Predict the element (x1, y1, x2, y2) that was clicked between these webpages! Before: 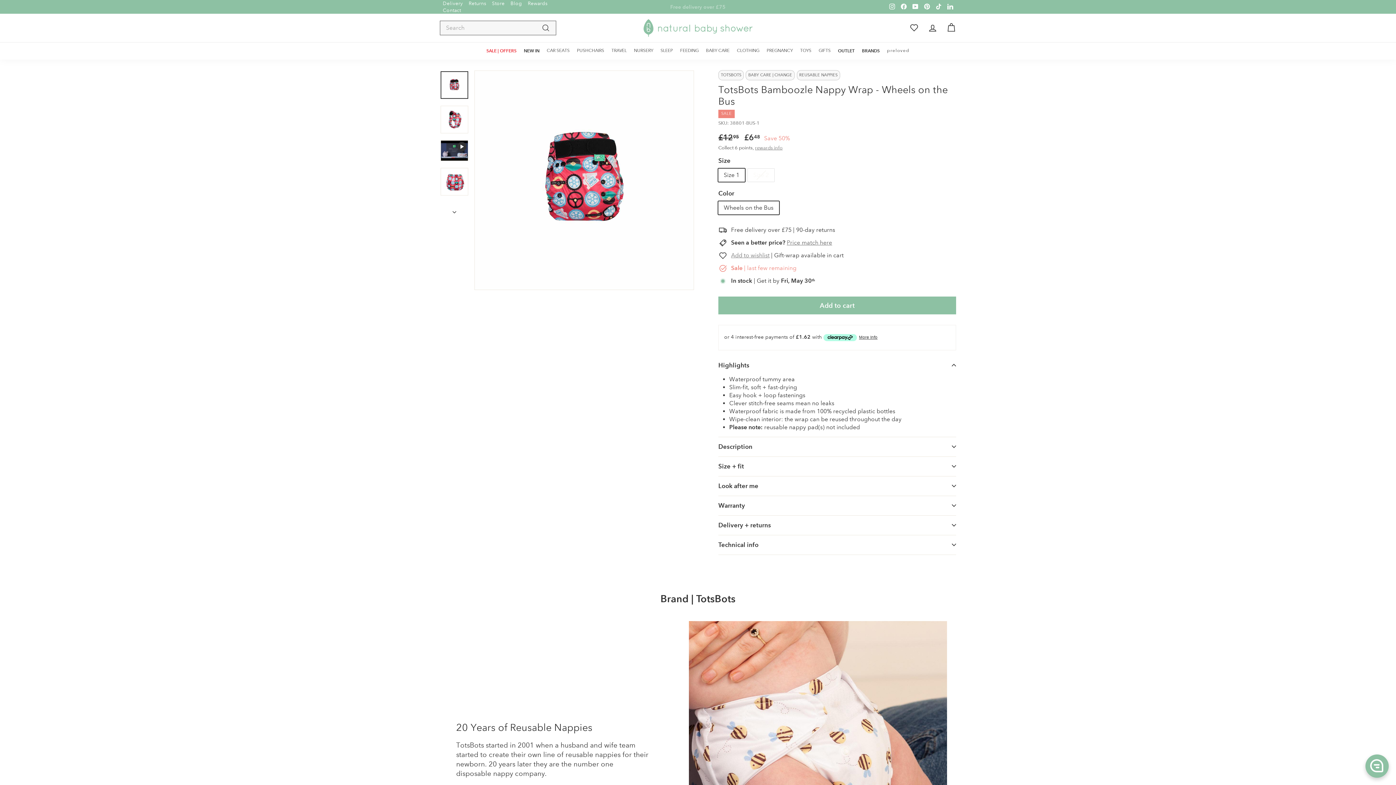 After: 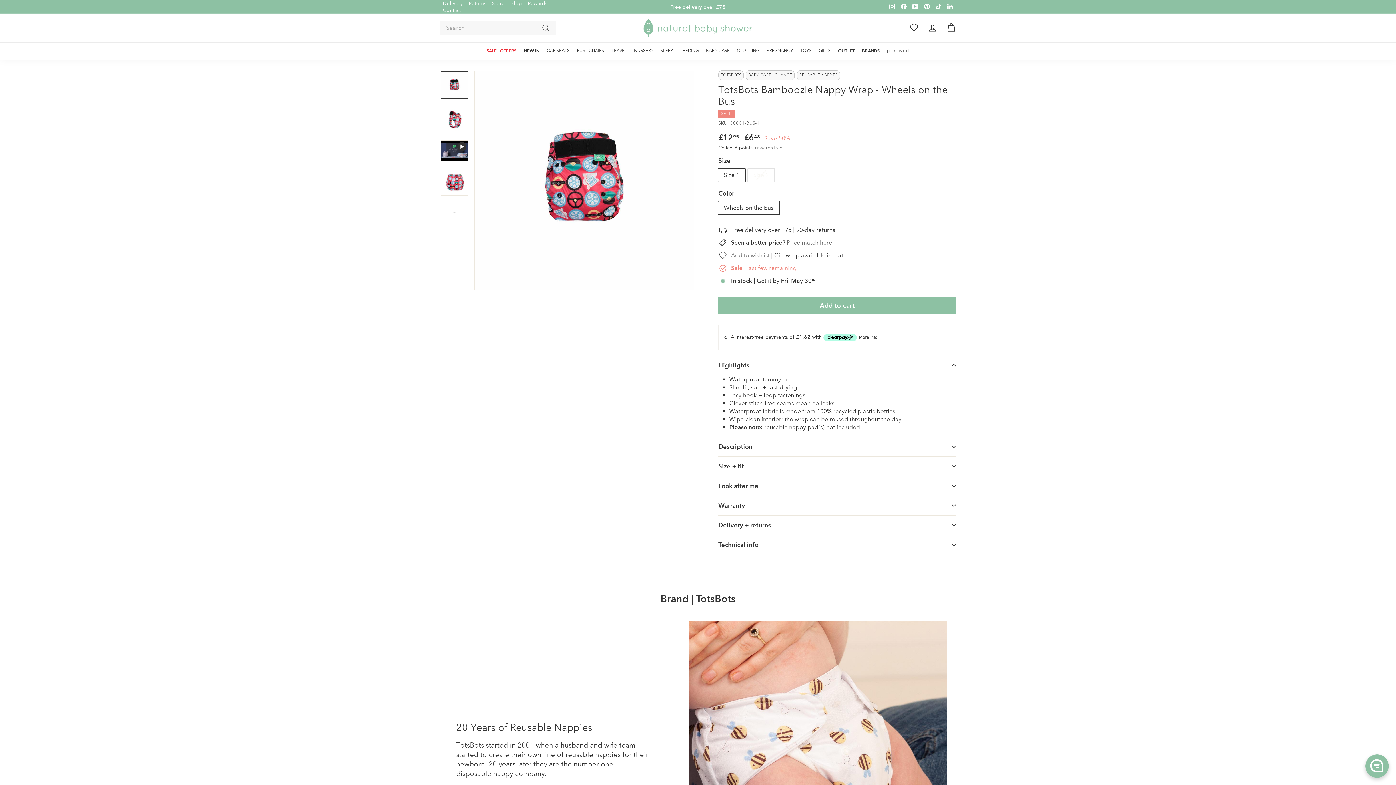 Action: label: Pinterest bbox: (921, 1, 933, 12)